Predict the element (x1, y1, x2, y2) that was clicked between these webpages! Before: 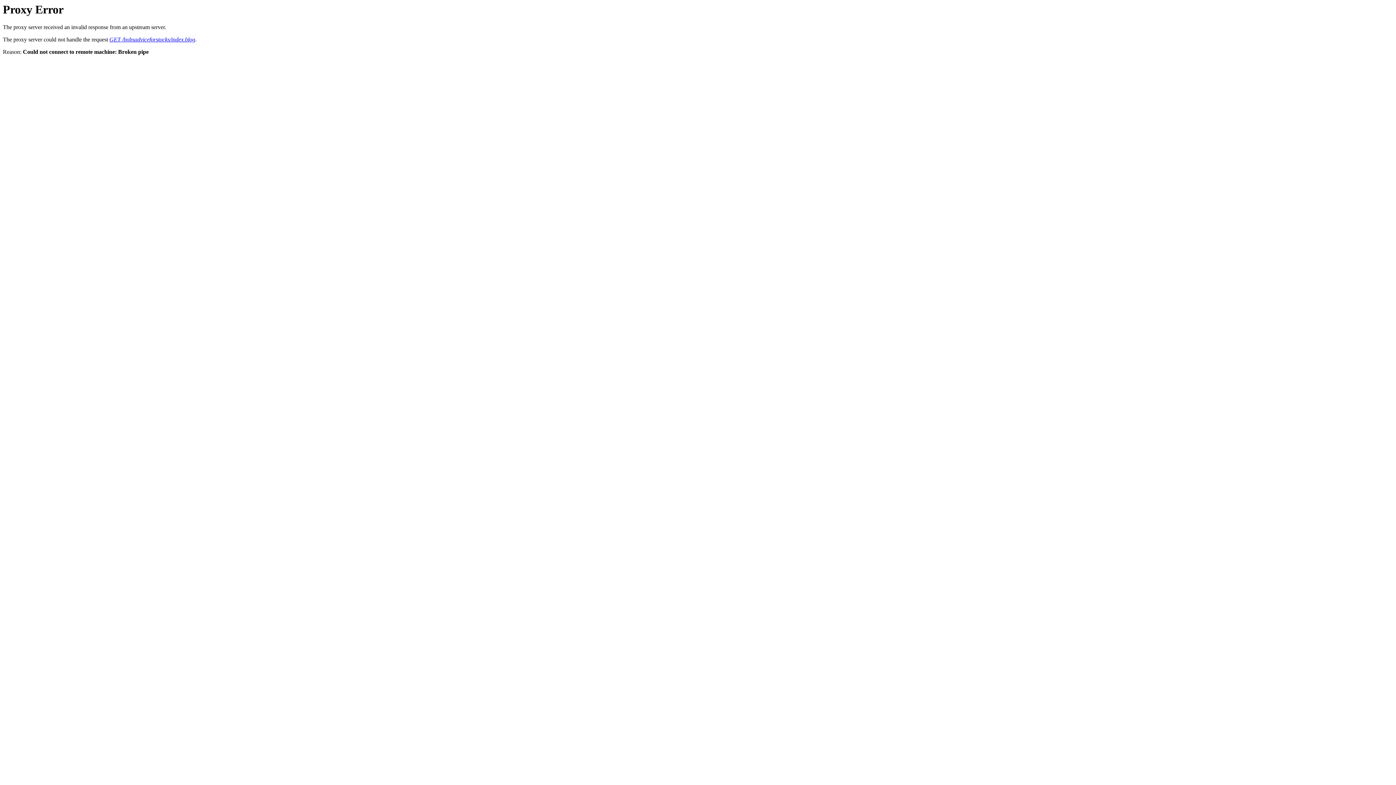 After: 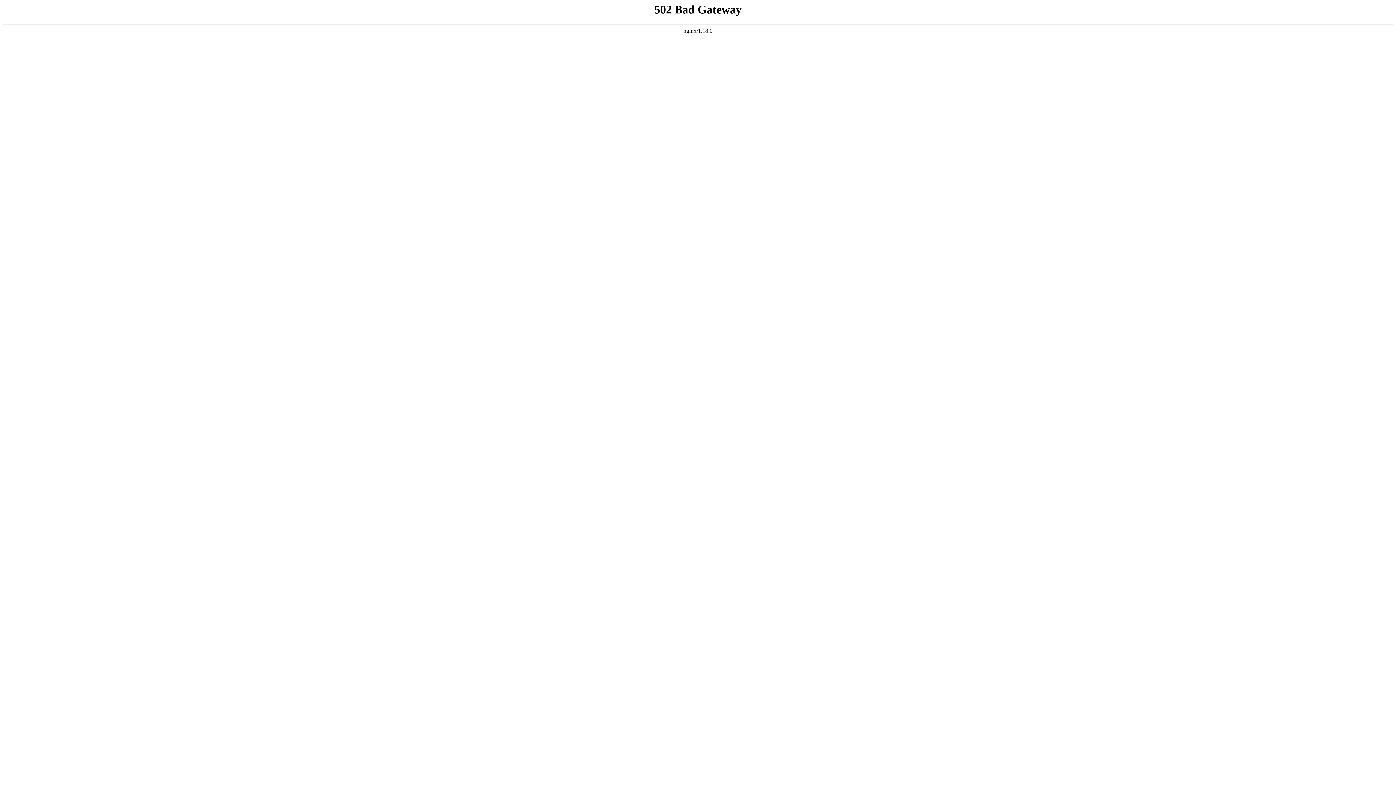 Action: bbox: (109, 36, 195, 42) label: GET /bobsadviceforstocks/index.blog